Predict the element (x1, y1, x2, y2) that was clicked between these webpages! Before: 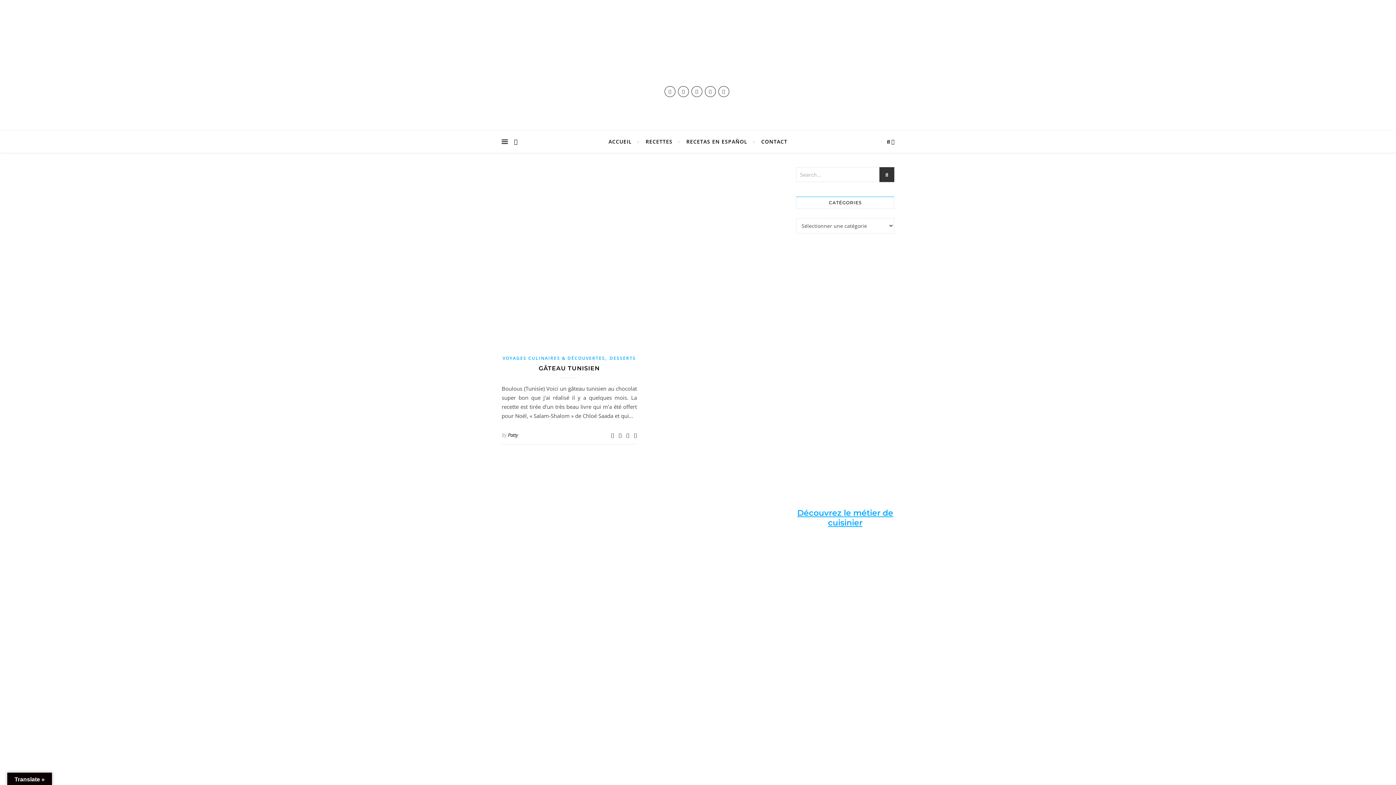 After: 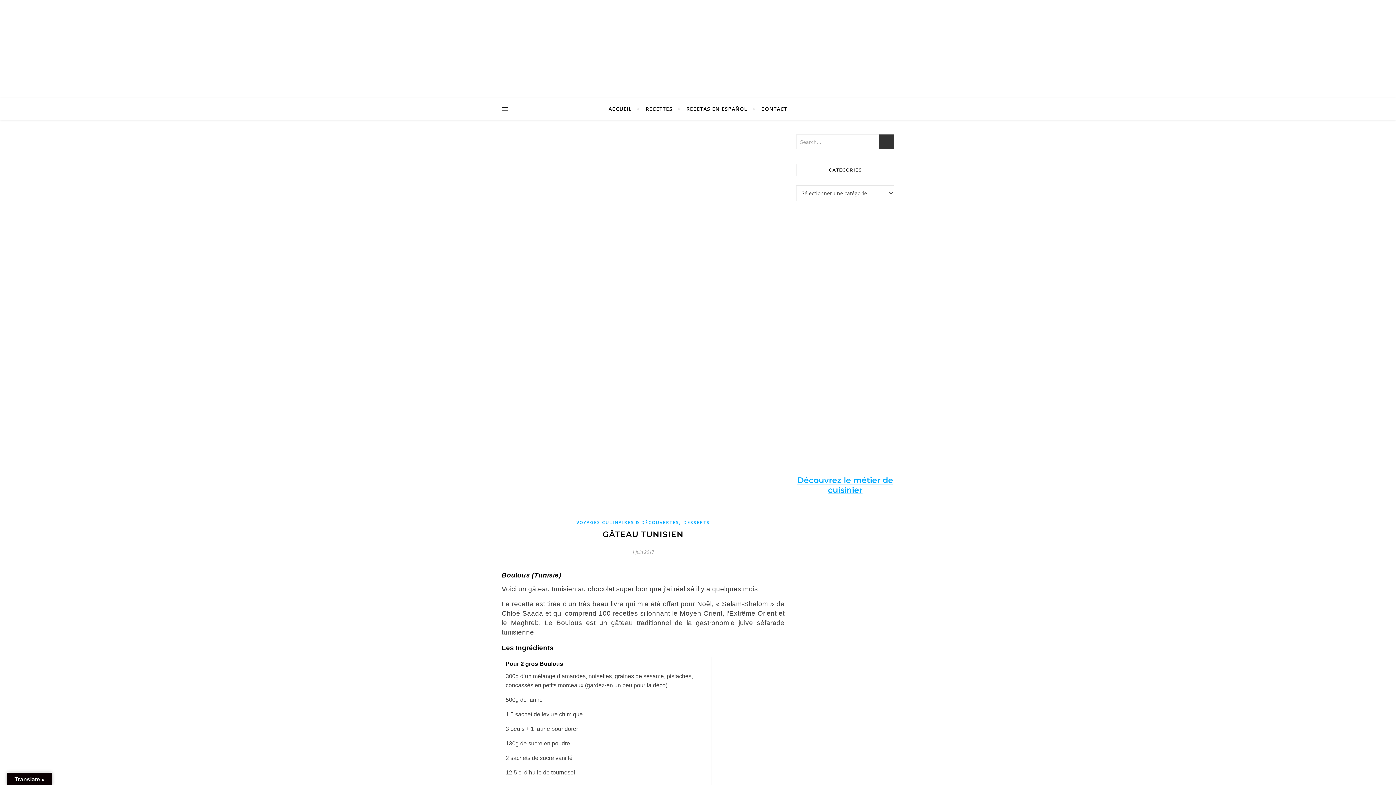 Action: bbox: (501, 167, 637, 347)